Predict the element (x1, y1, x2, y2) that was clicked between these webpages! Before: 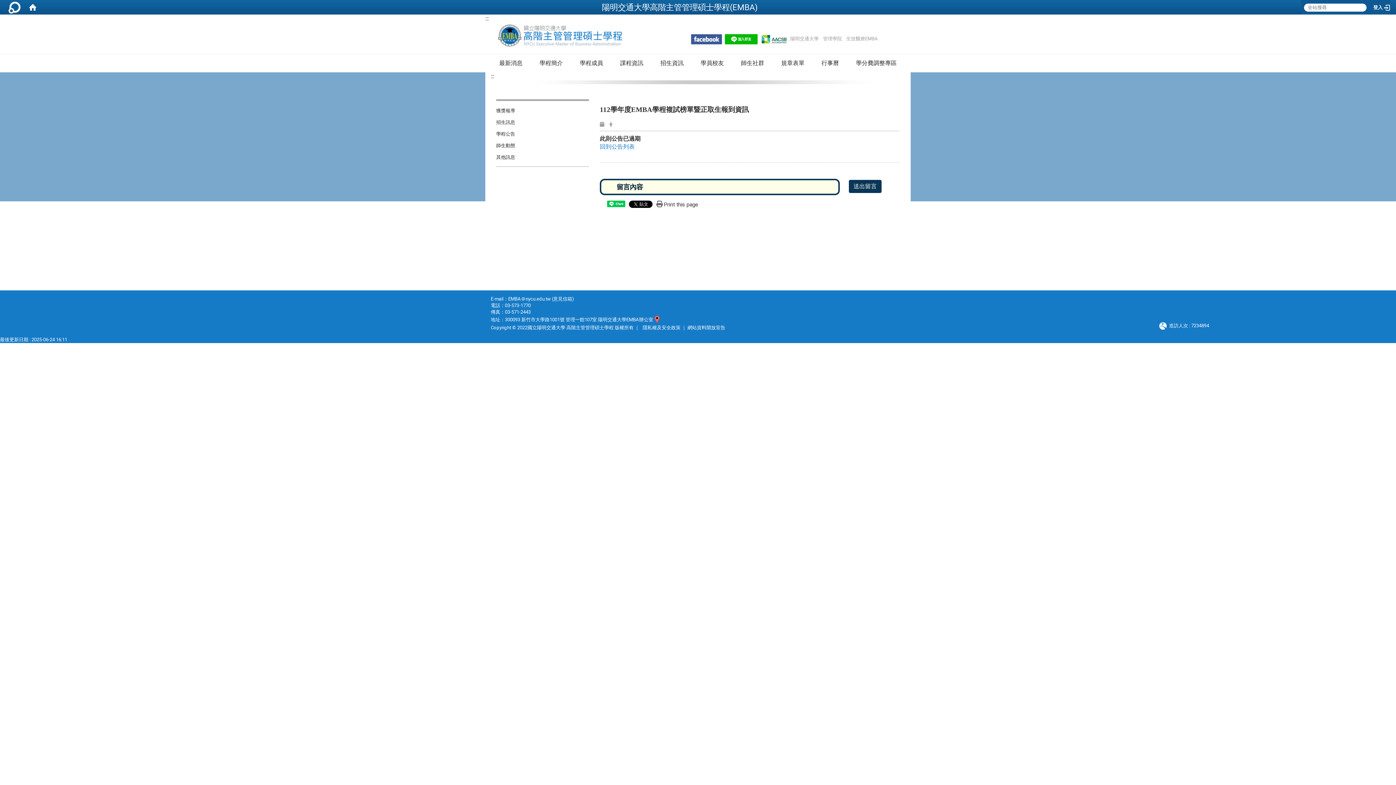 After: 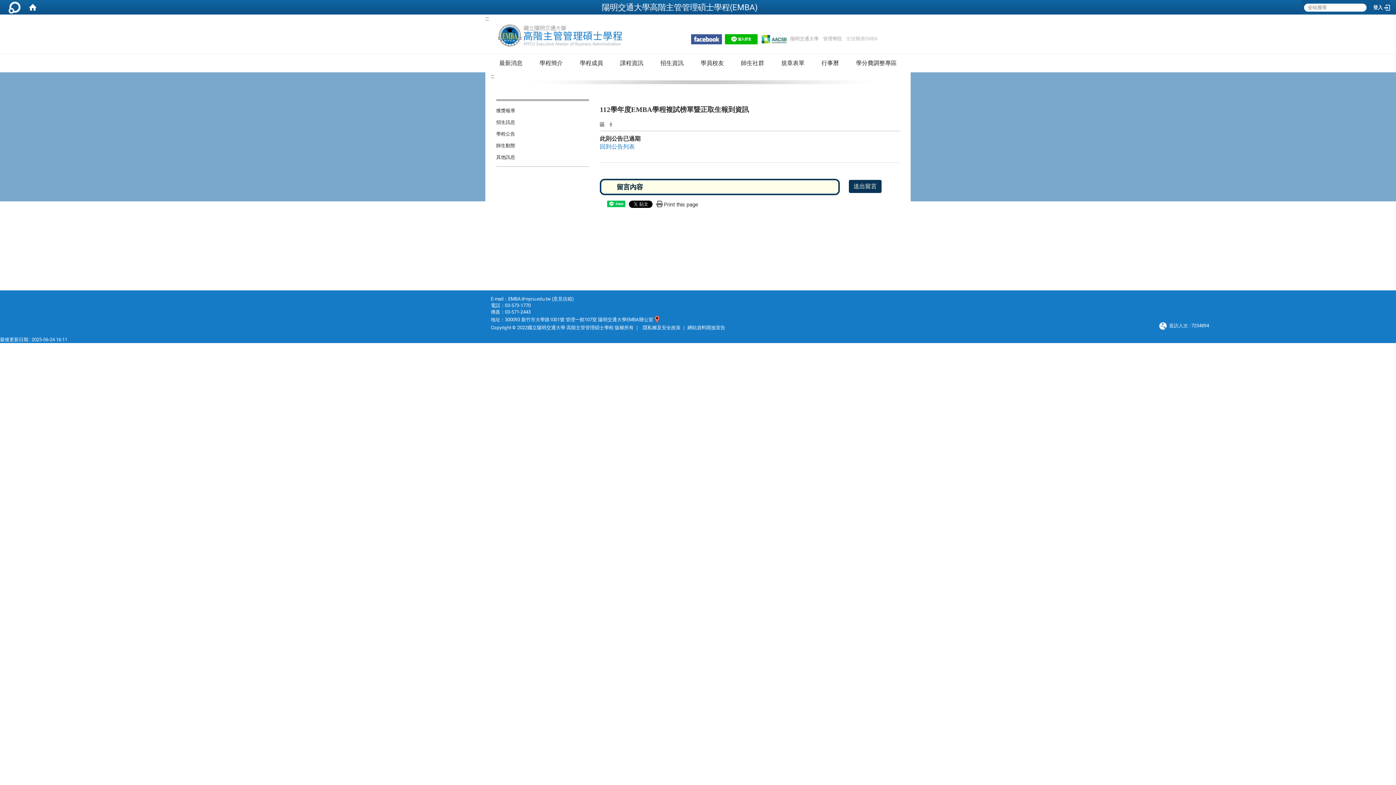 Action: label: 生技醫療EMBA bbox: (846, 35, 878, 42)